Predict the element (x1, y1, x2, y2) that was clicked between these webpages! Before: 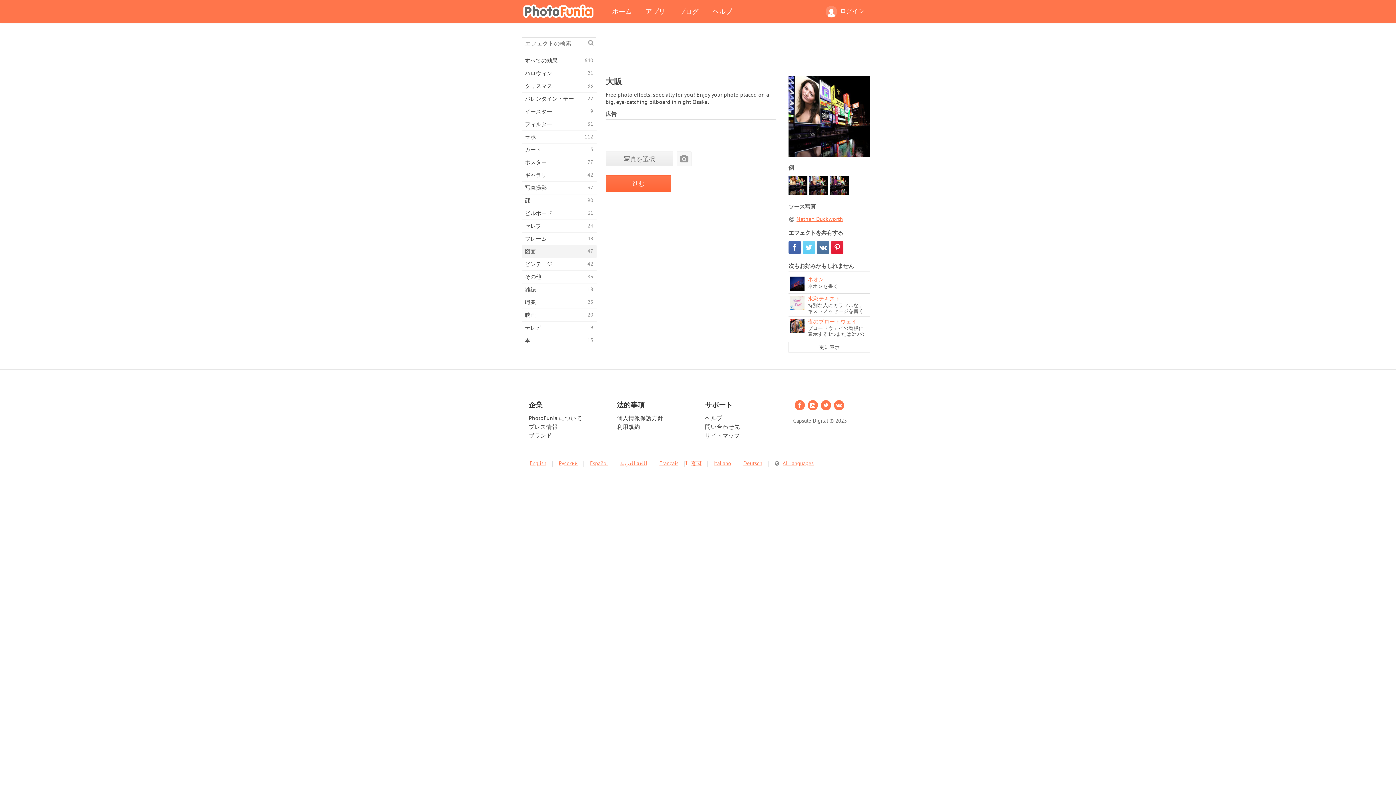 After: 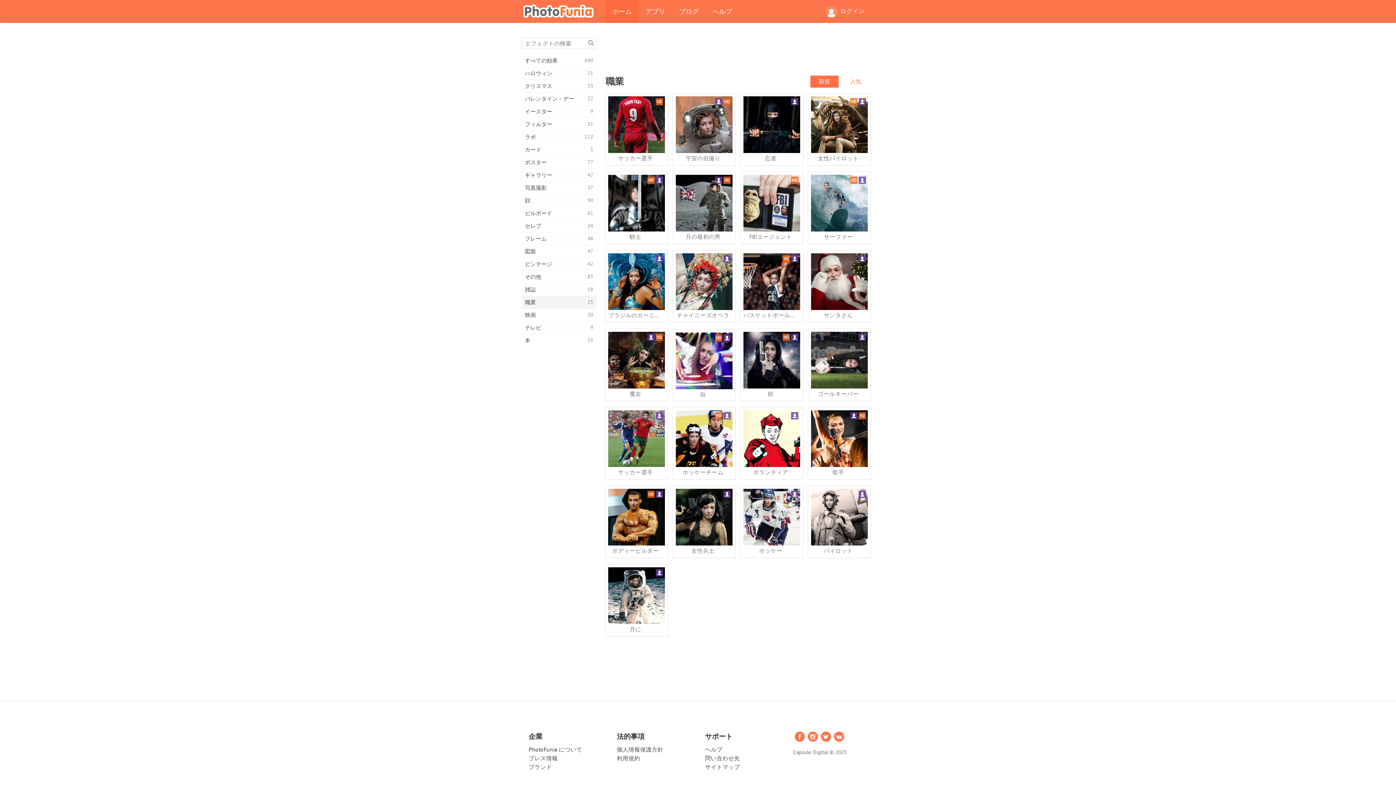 Action: label: 職業
25 bbox: (521, 296, 596, 308)